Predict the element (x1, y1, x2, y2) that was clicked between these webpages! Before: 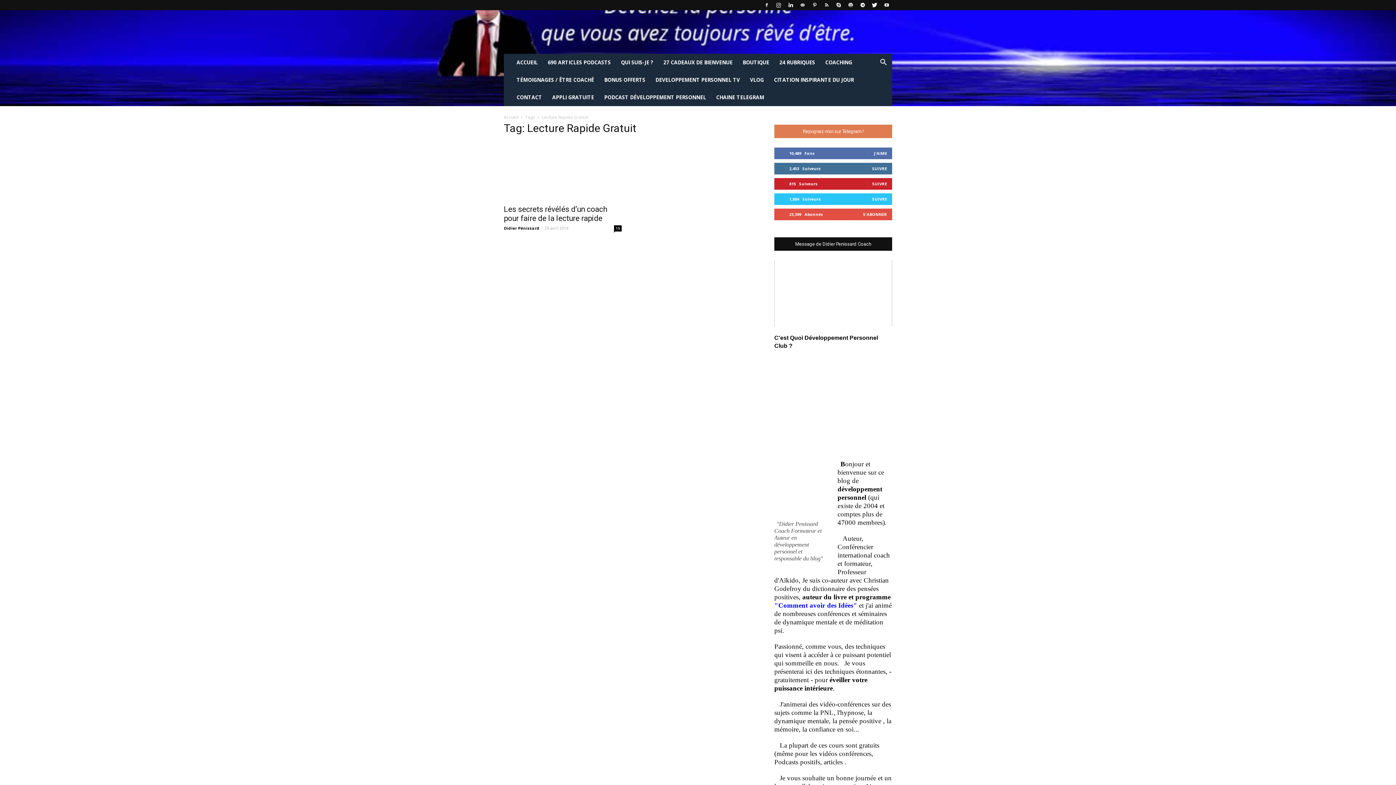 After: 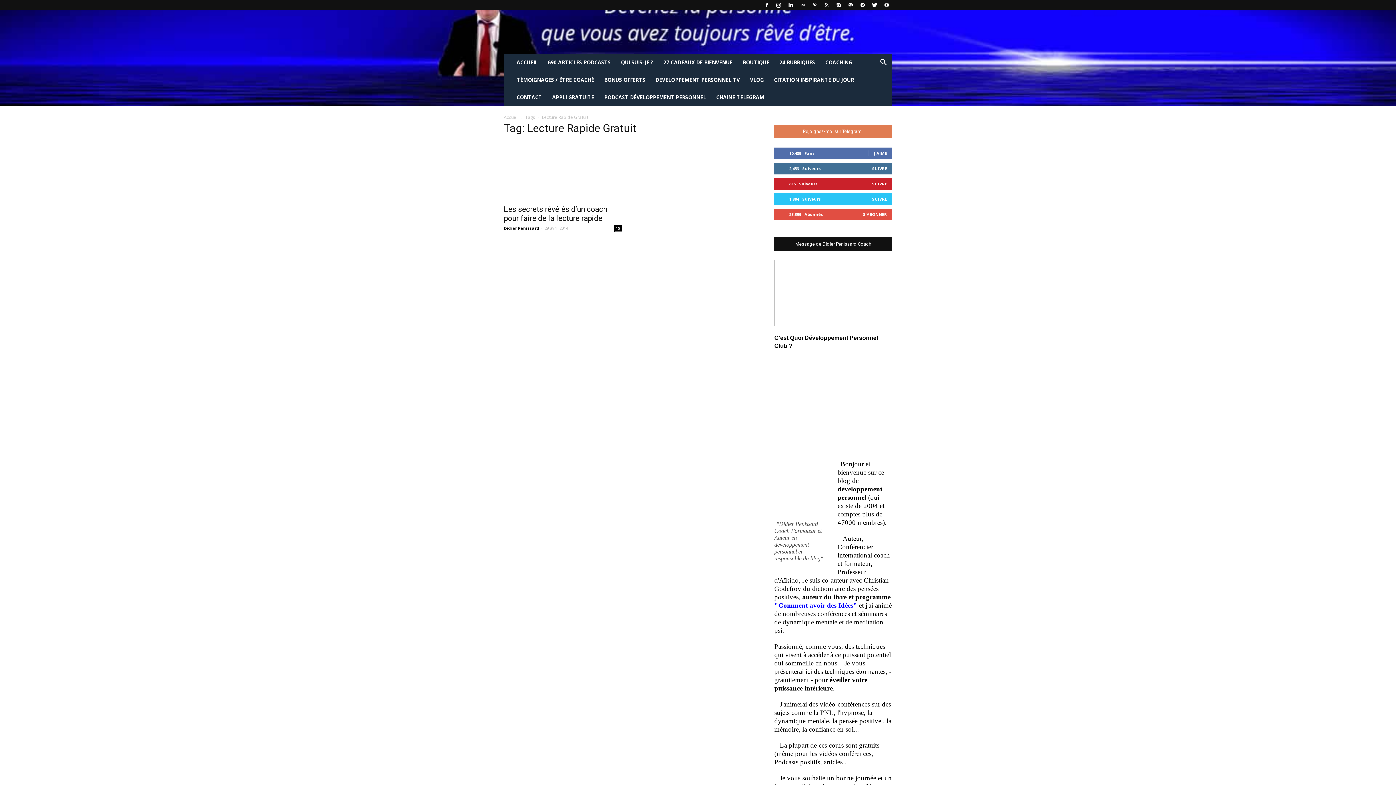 Action: bbox: (774, 593, 890, 609) label: auteur du livre et programme "Comment avoir des Idées"